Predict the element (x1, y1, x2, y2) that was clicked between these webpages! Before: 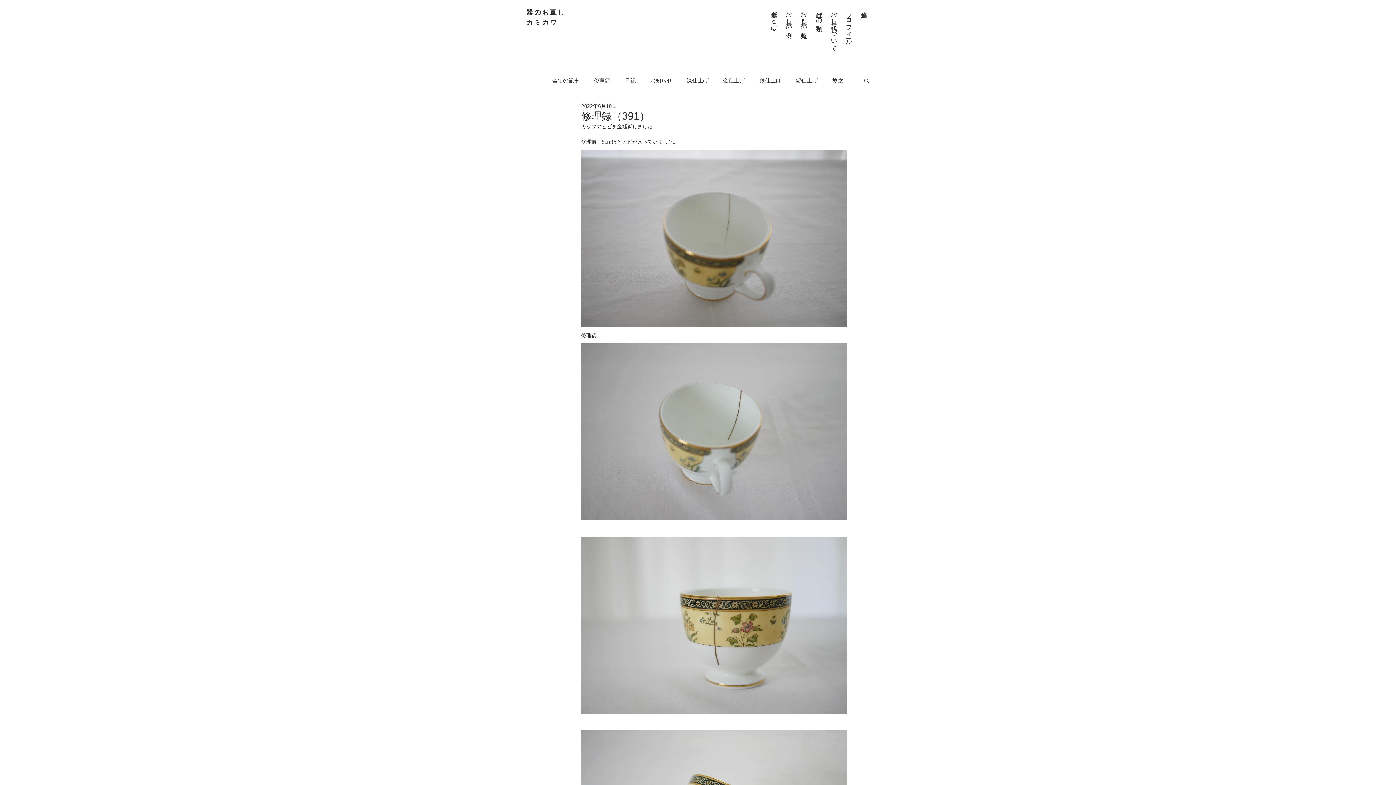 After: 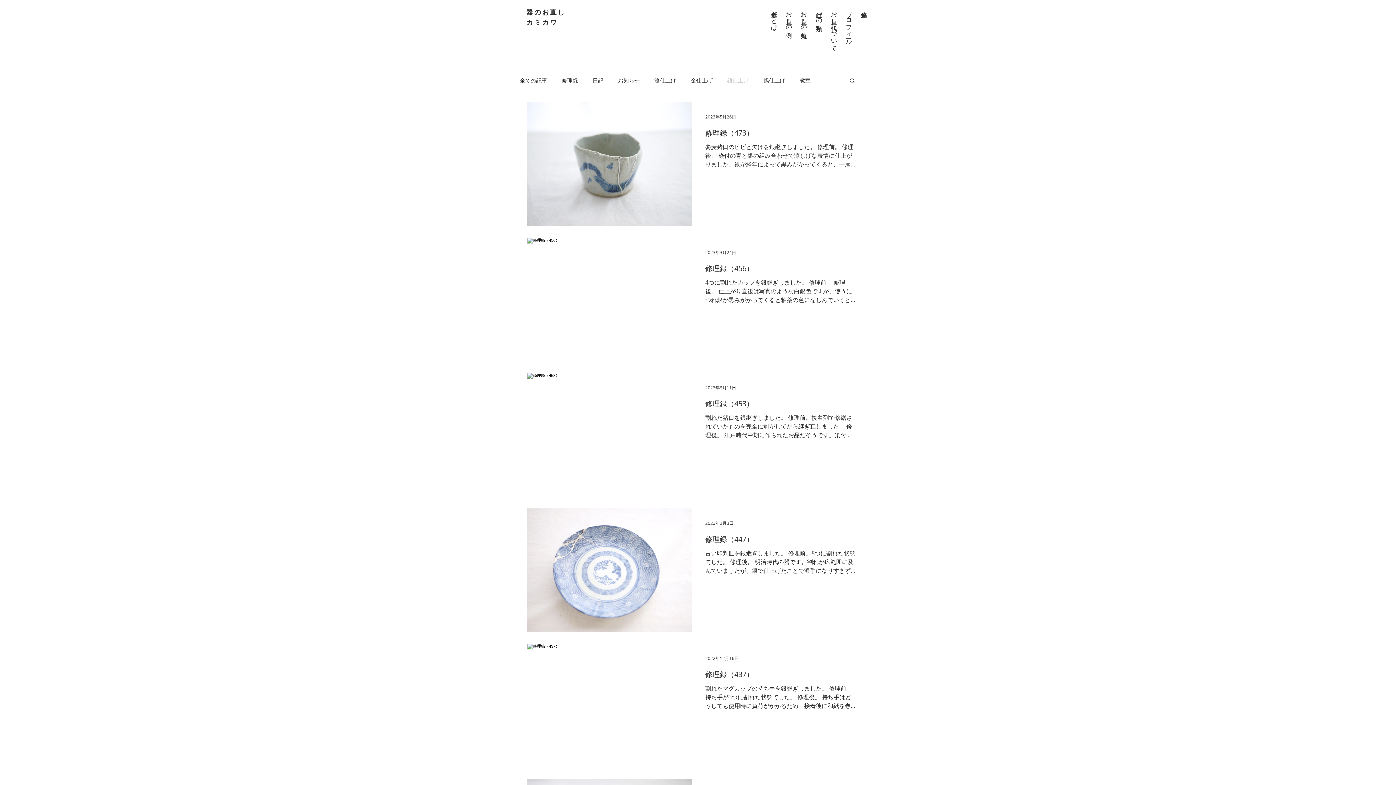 Action: label: 銀仕上げ bbox: (759, 76, 781, 84)